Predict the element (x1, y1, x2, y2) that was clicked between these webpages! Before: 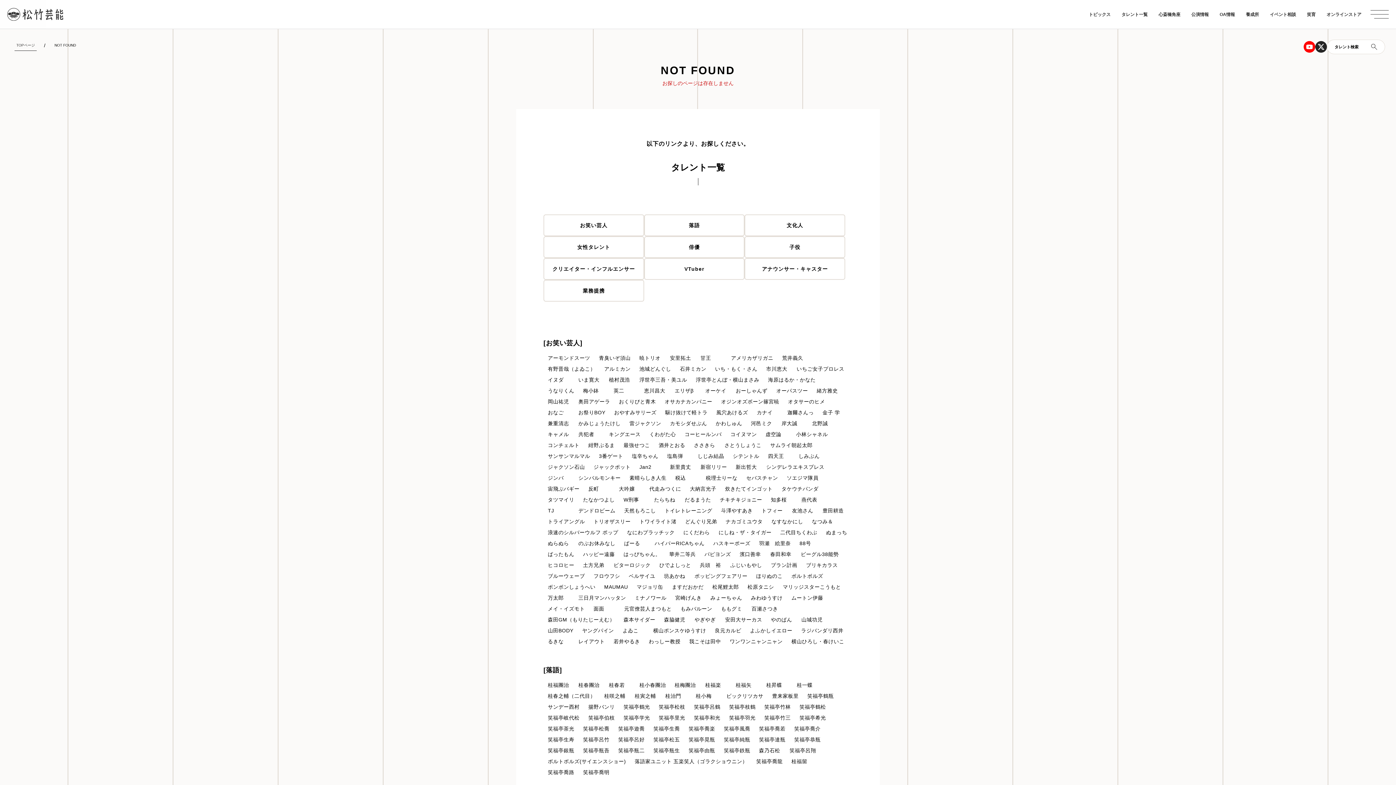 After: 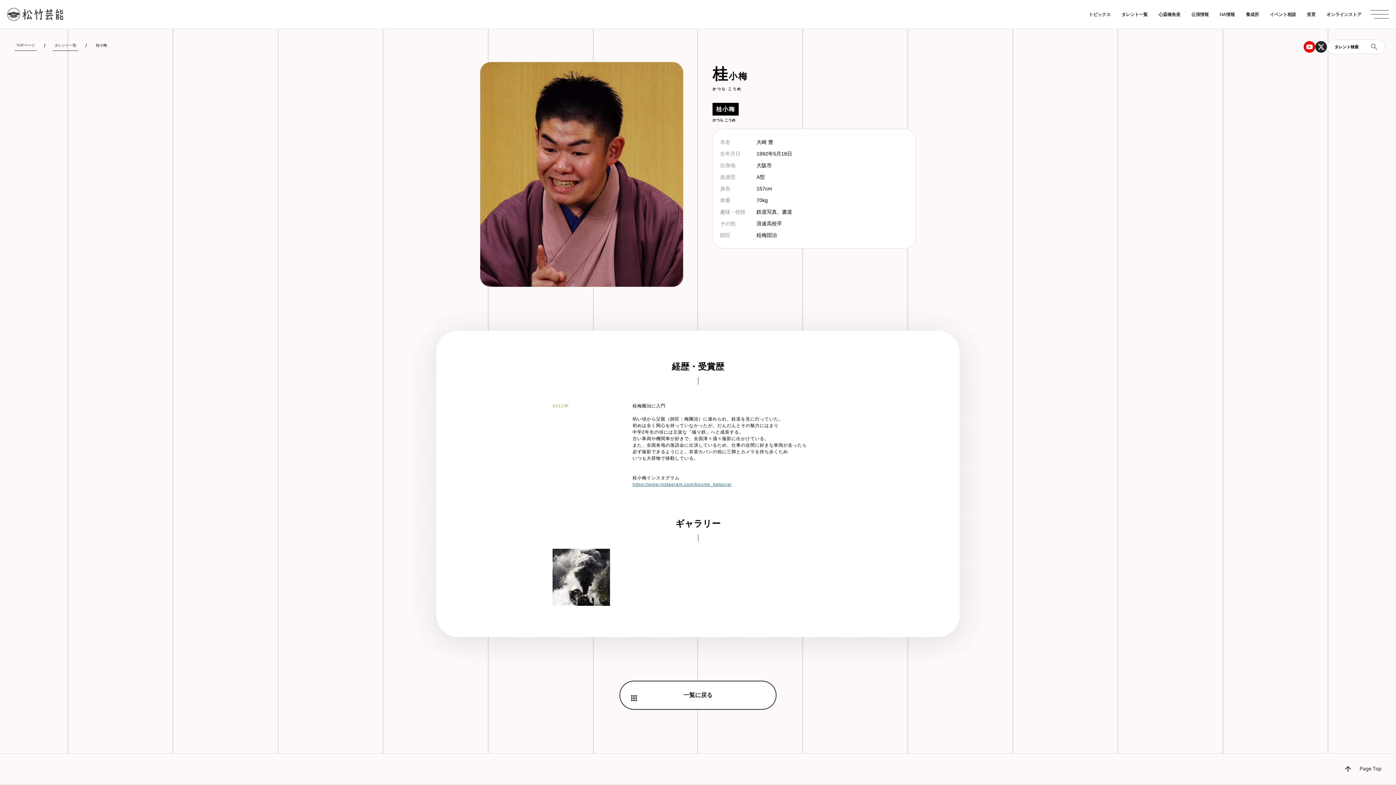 Action: bbox: (691, 690, 722, 701) label: 桂小梅